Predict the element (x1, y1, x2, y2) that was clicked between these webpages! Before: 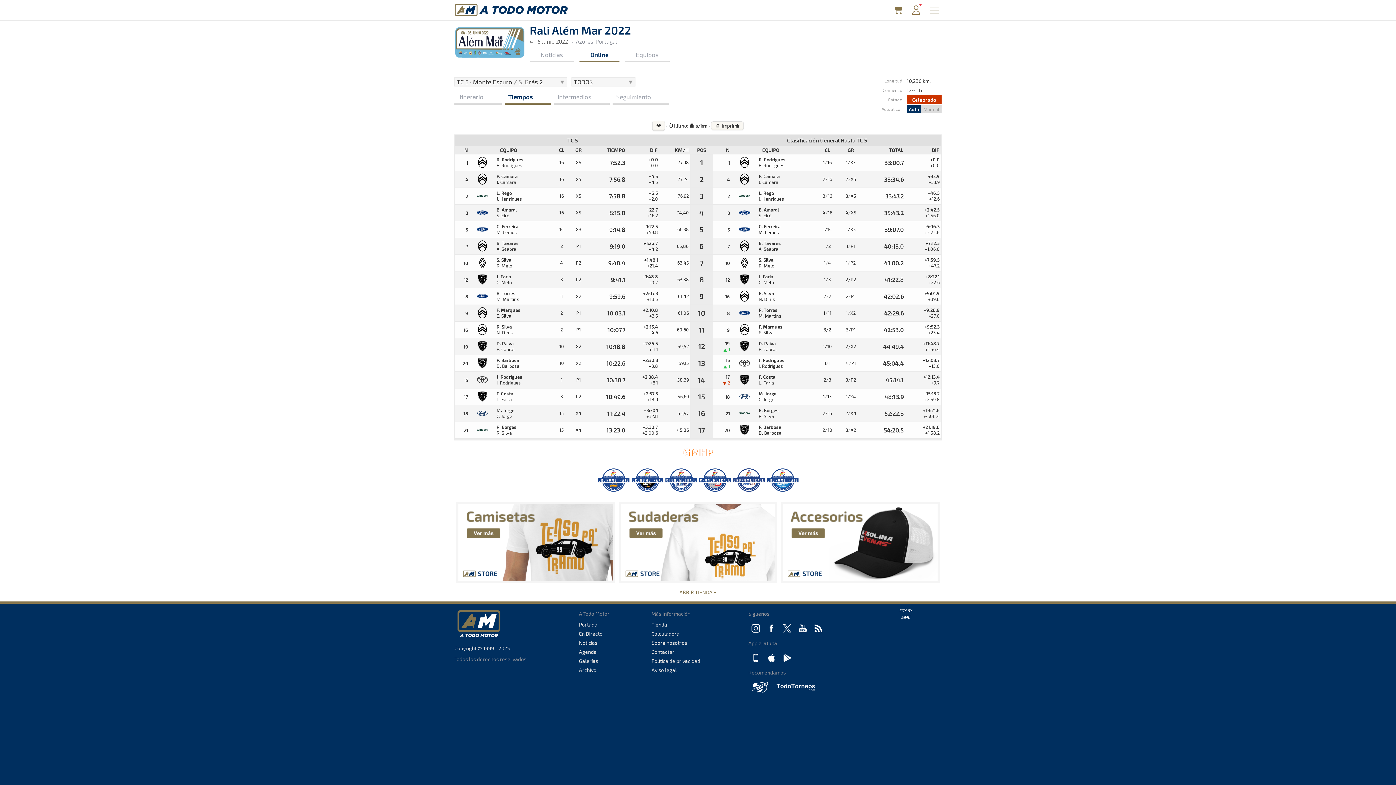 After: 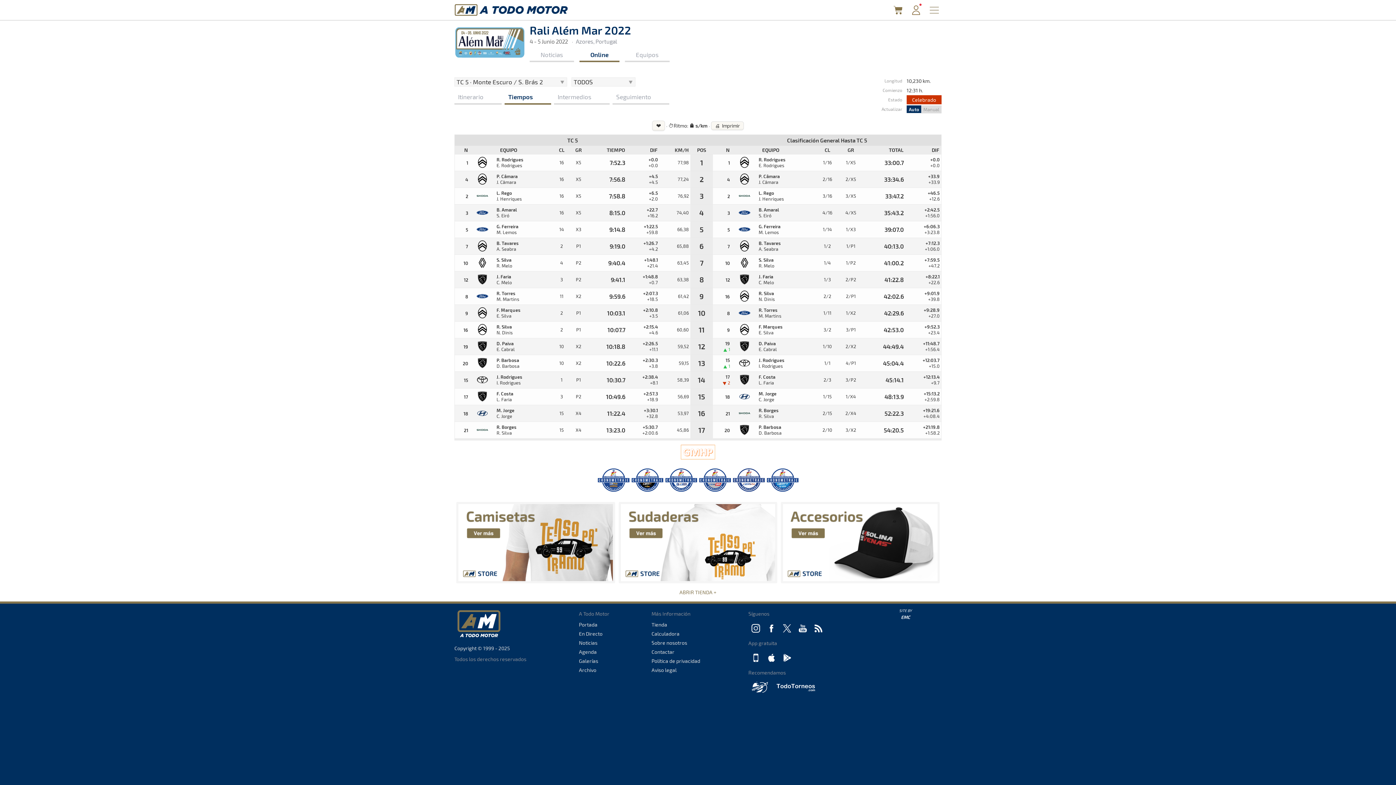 Action: bbox: (811, 624, 825, 631)